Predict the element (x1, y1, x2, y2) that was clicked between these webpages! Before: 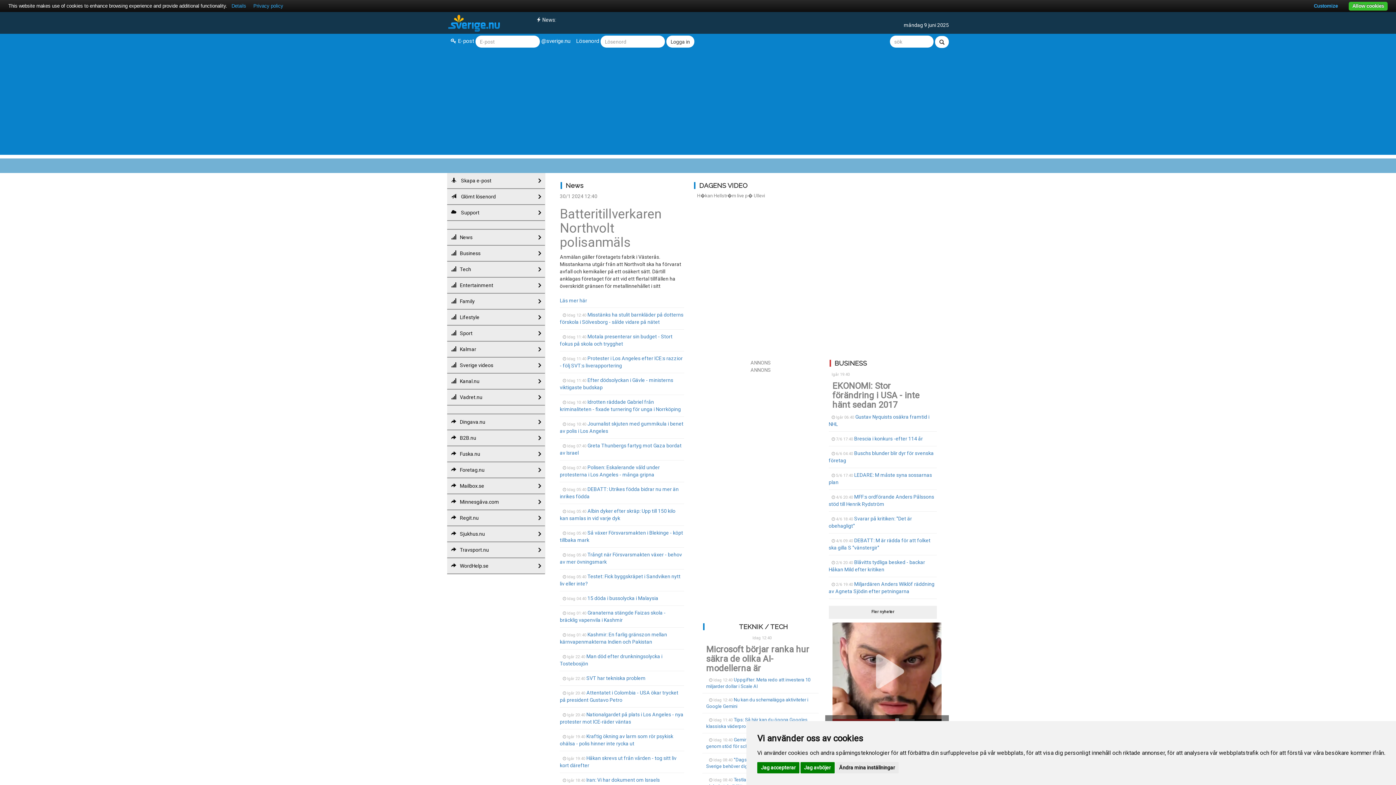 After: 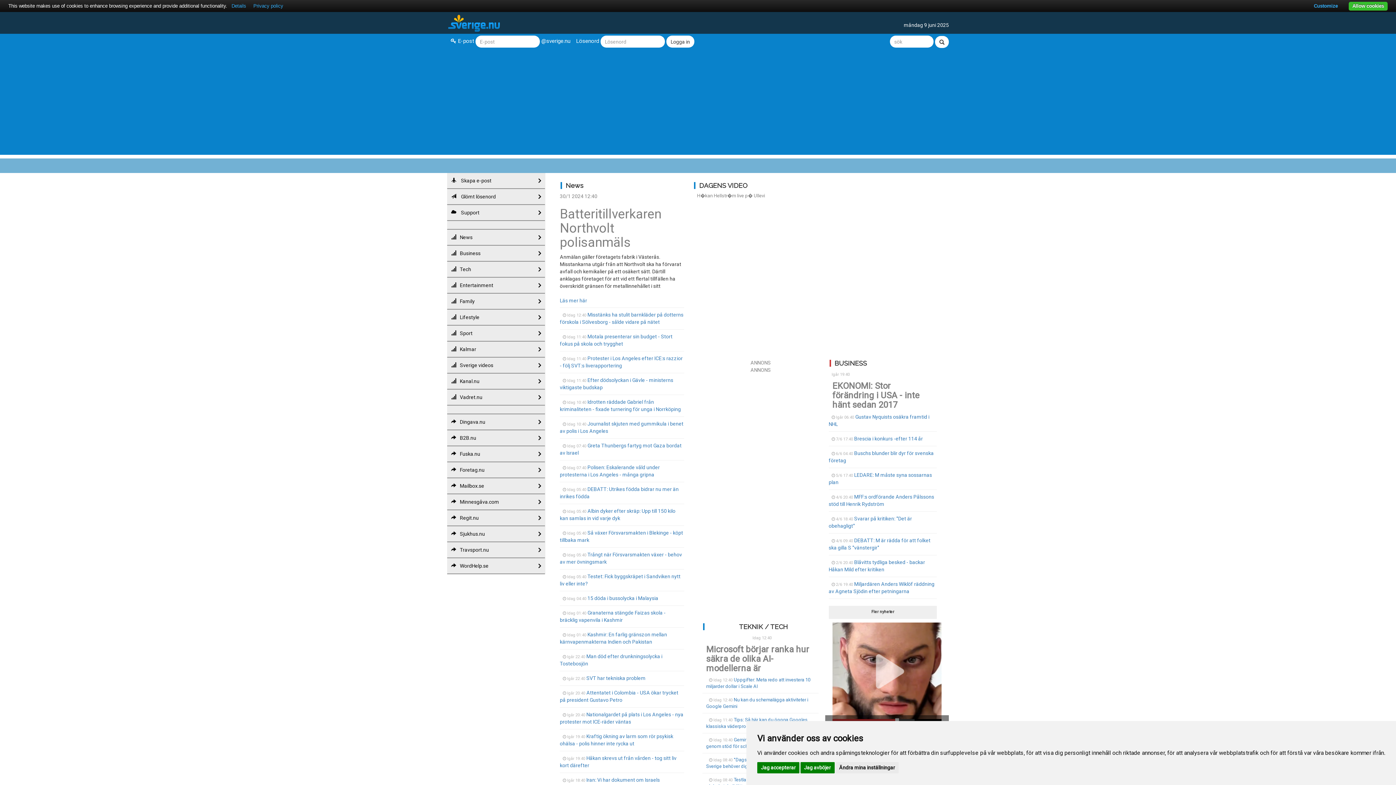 Action: bbox: (447, 405, 545, 413)